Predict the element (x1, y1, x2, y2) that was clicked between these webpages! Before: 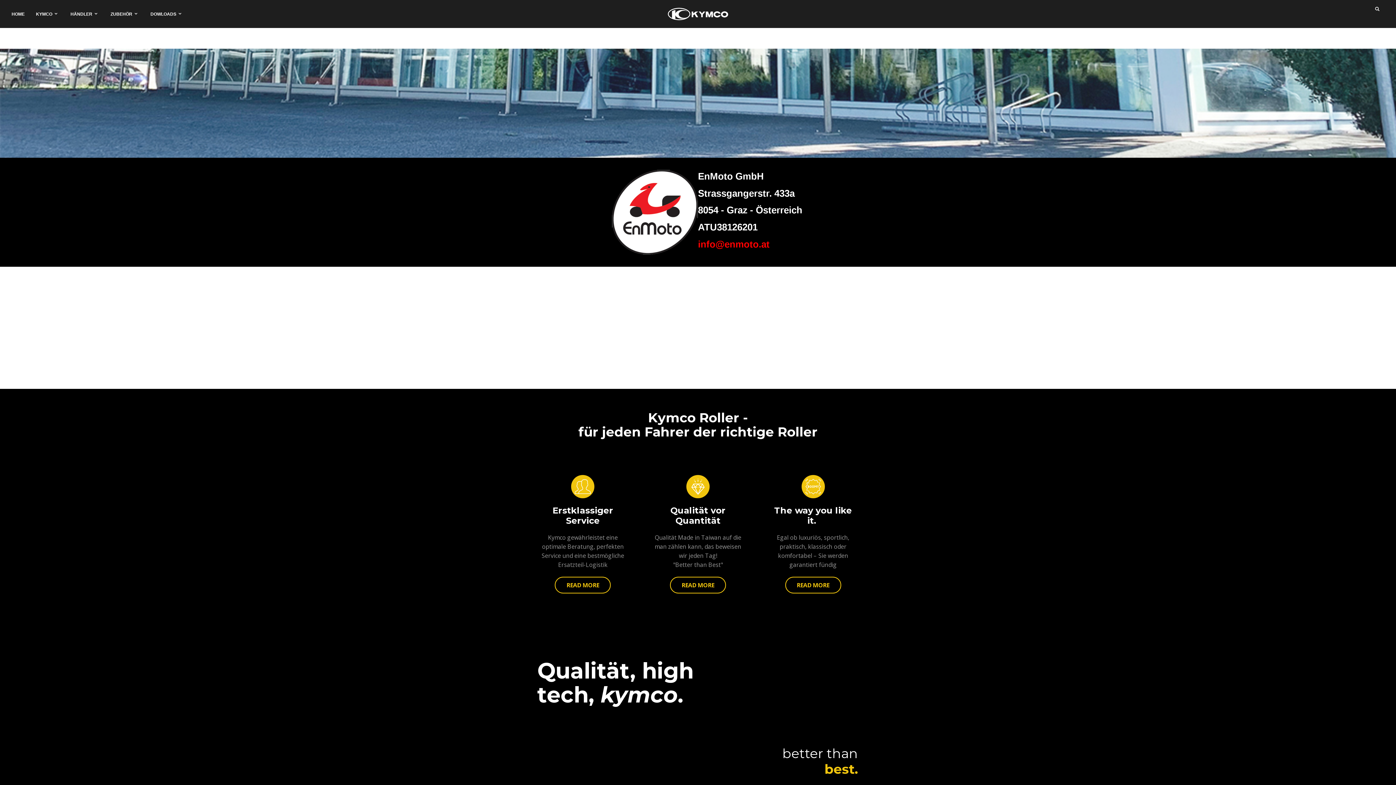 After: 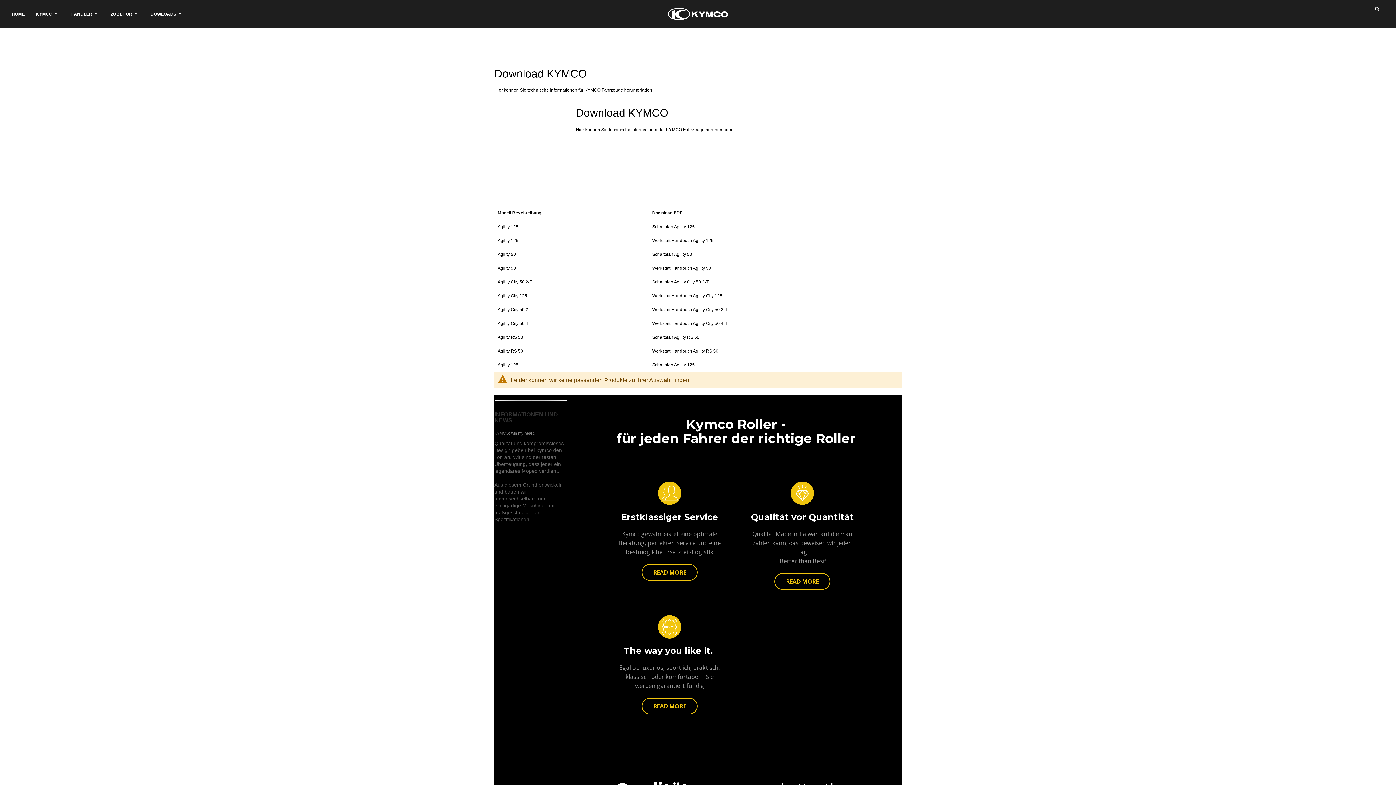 Action: bbox: (146, 8, 188, 20) label: DOWLOADS